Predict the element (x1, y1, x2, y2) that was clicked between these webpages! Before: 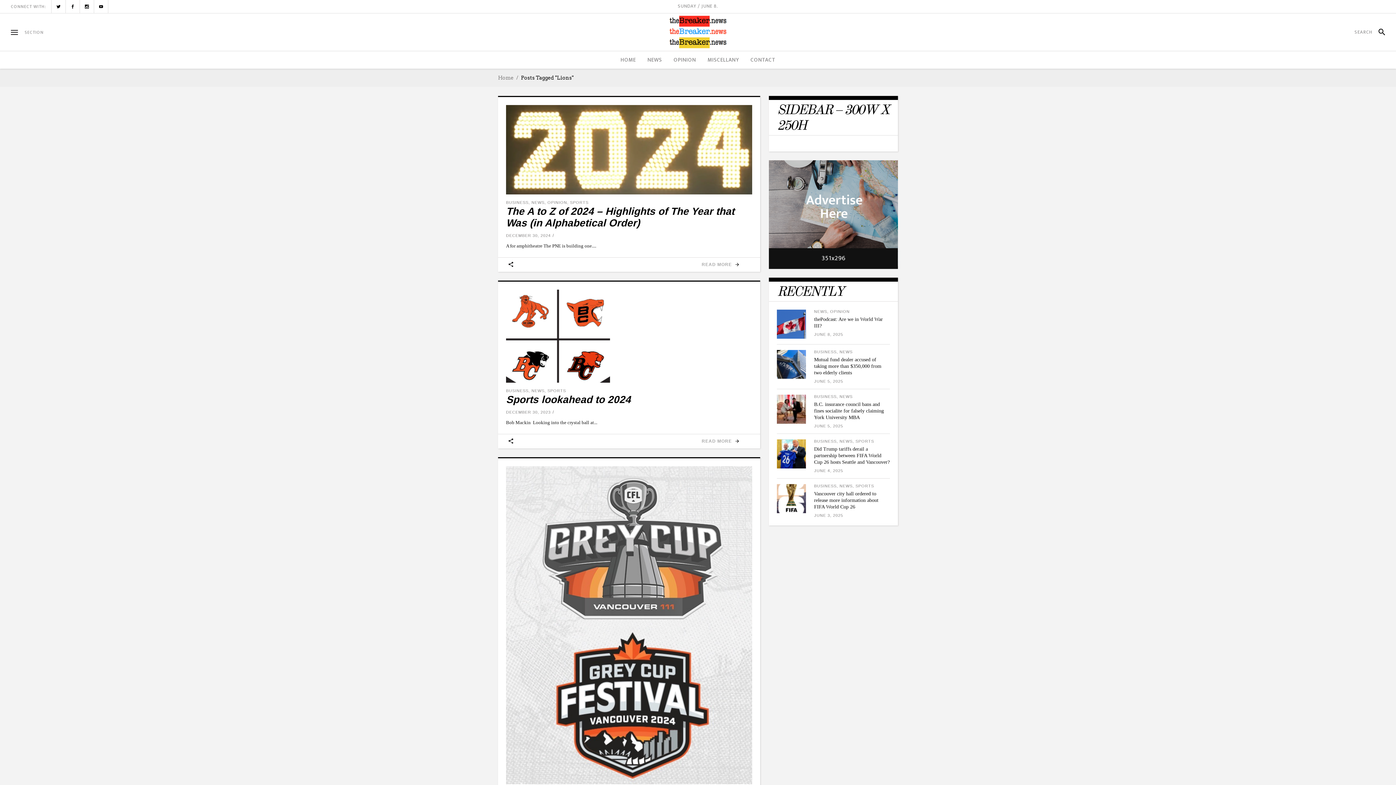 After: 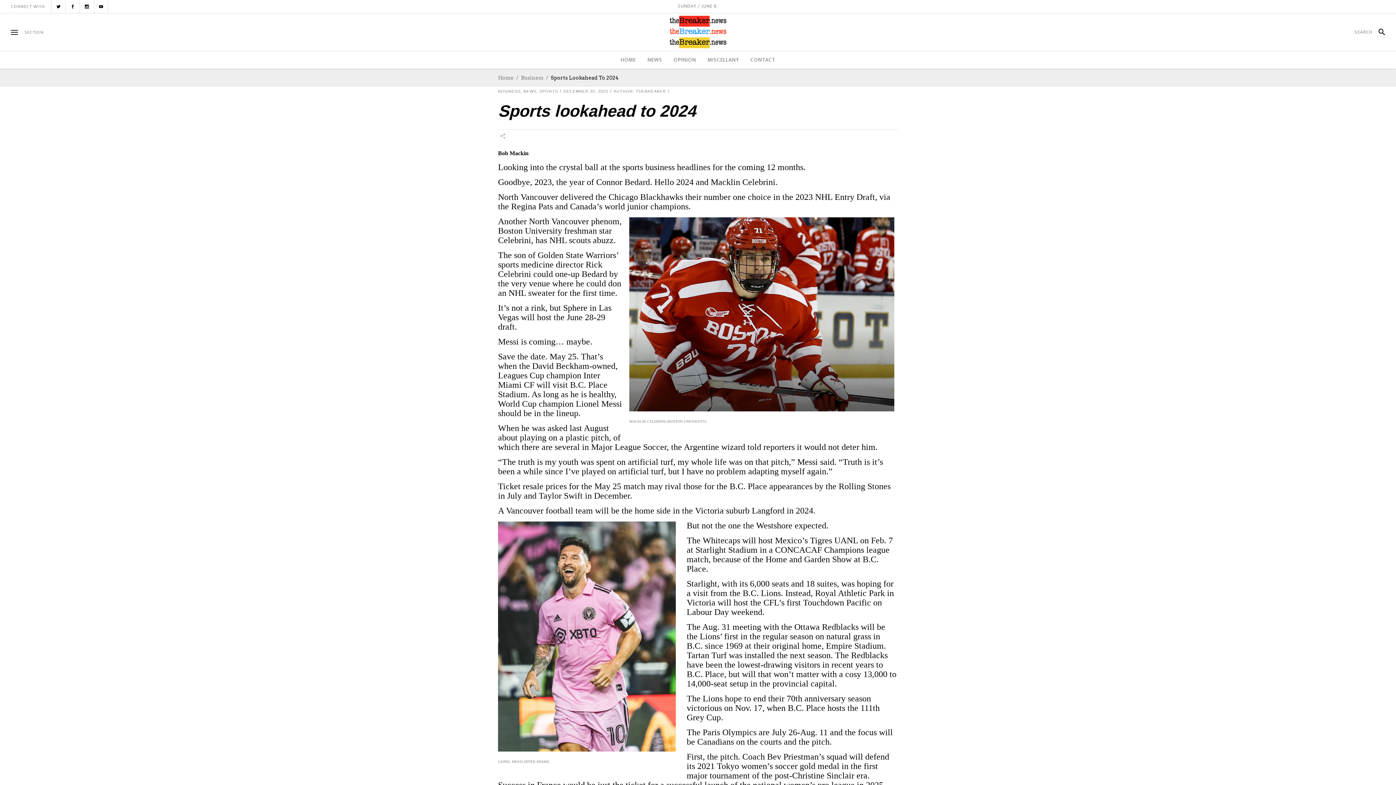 Action: bbox: (506, 289, 752, 383)